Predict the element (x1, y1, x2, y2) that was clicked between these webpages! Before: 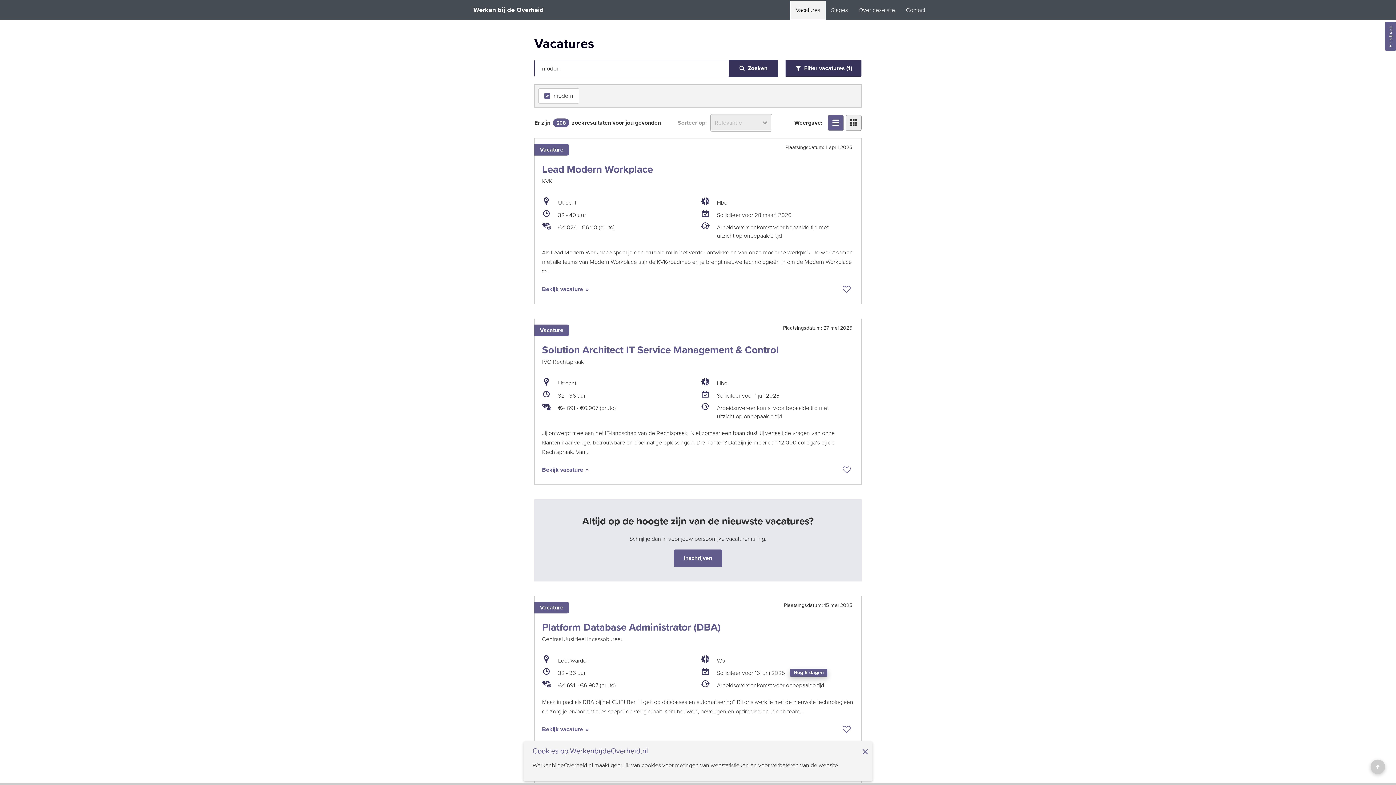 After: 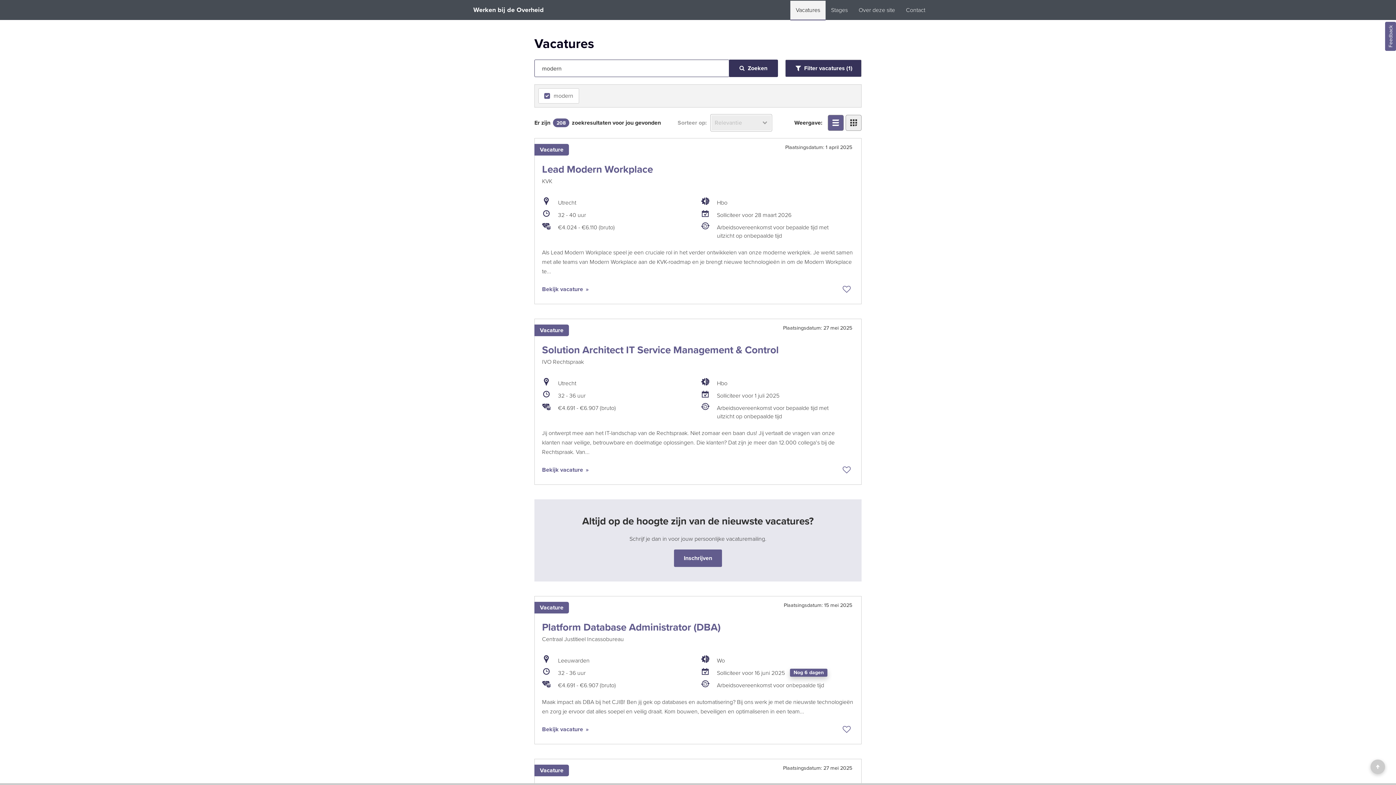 Action: bbox: (861, 741, 869, 762) label: ×